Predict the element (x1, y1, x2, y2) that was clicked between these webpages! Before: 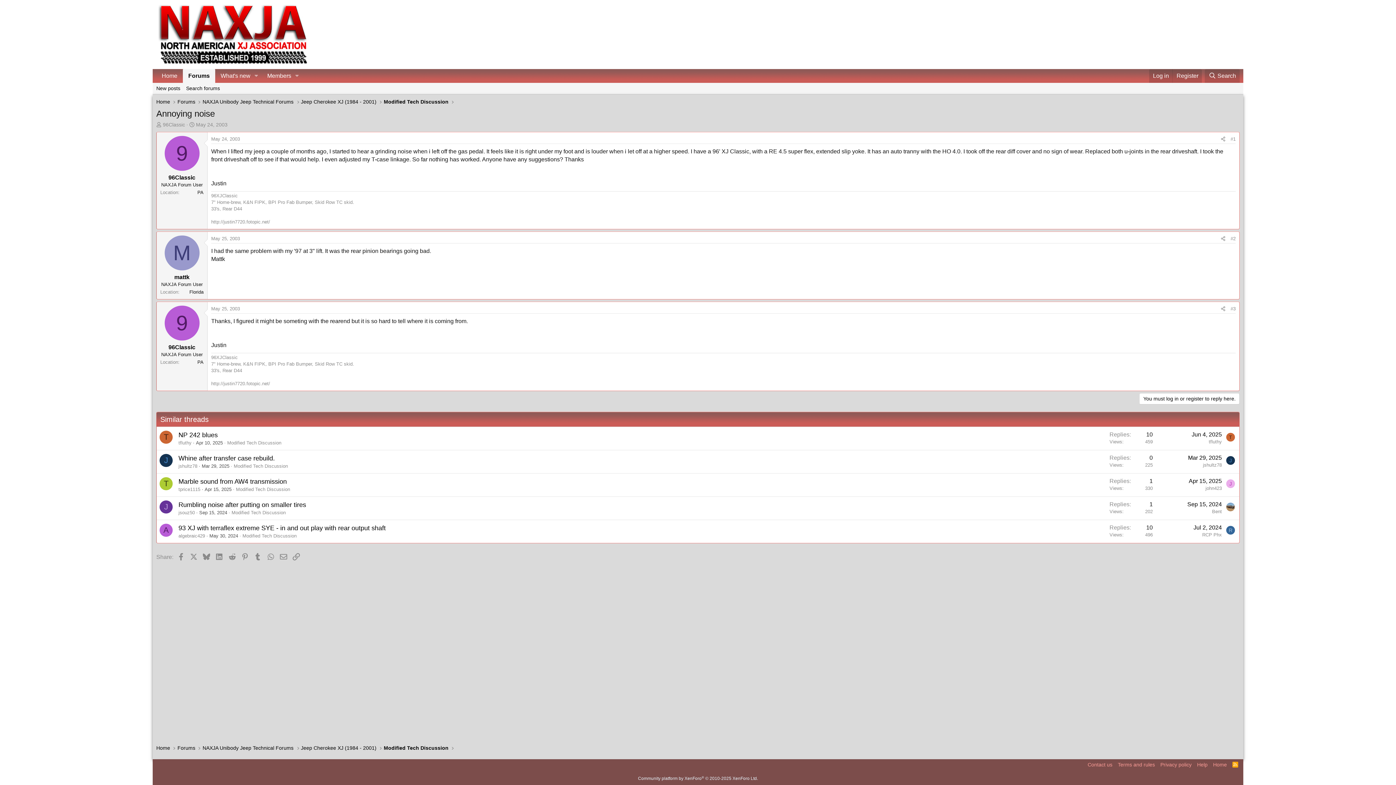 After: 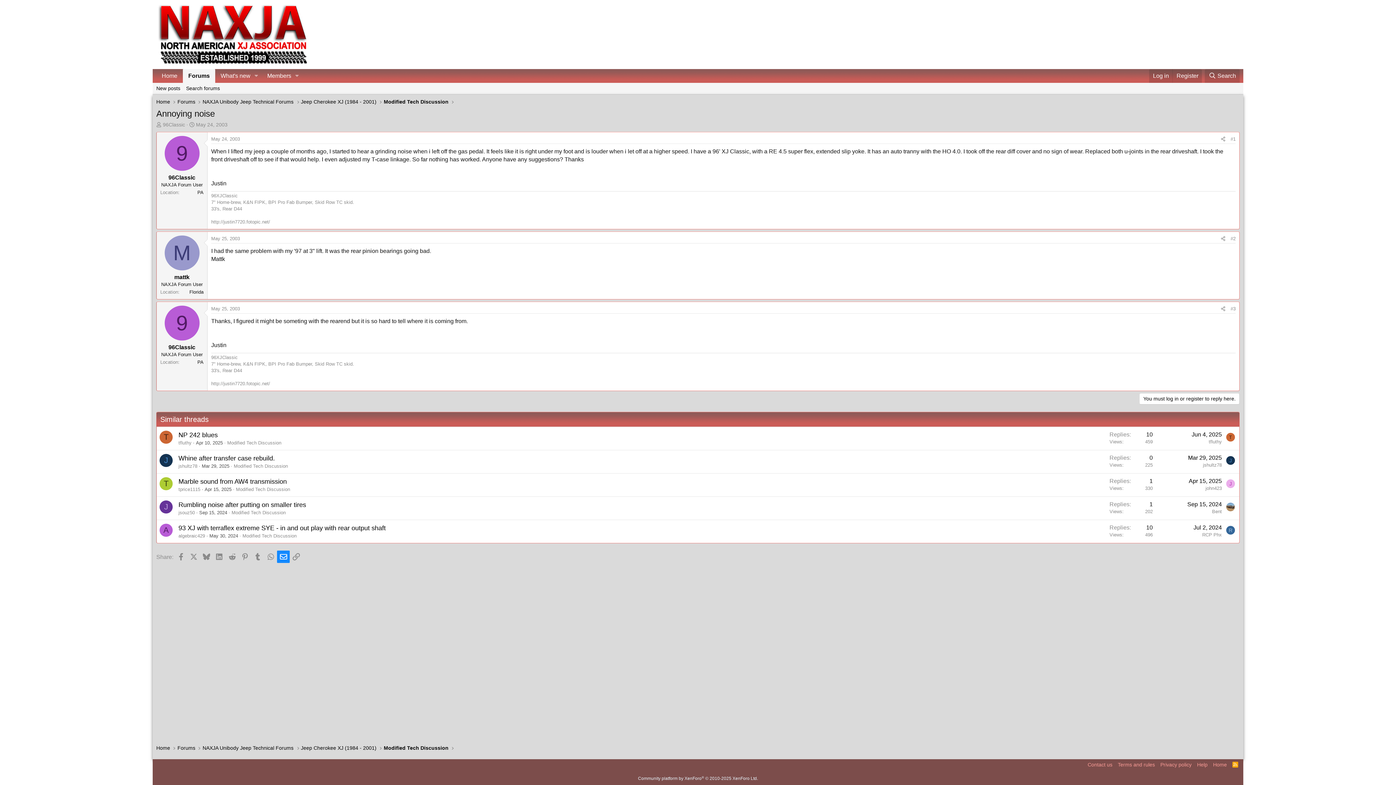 Action: bbox: (277, 550, 289, 563) label: Email